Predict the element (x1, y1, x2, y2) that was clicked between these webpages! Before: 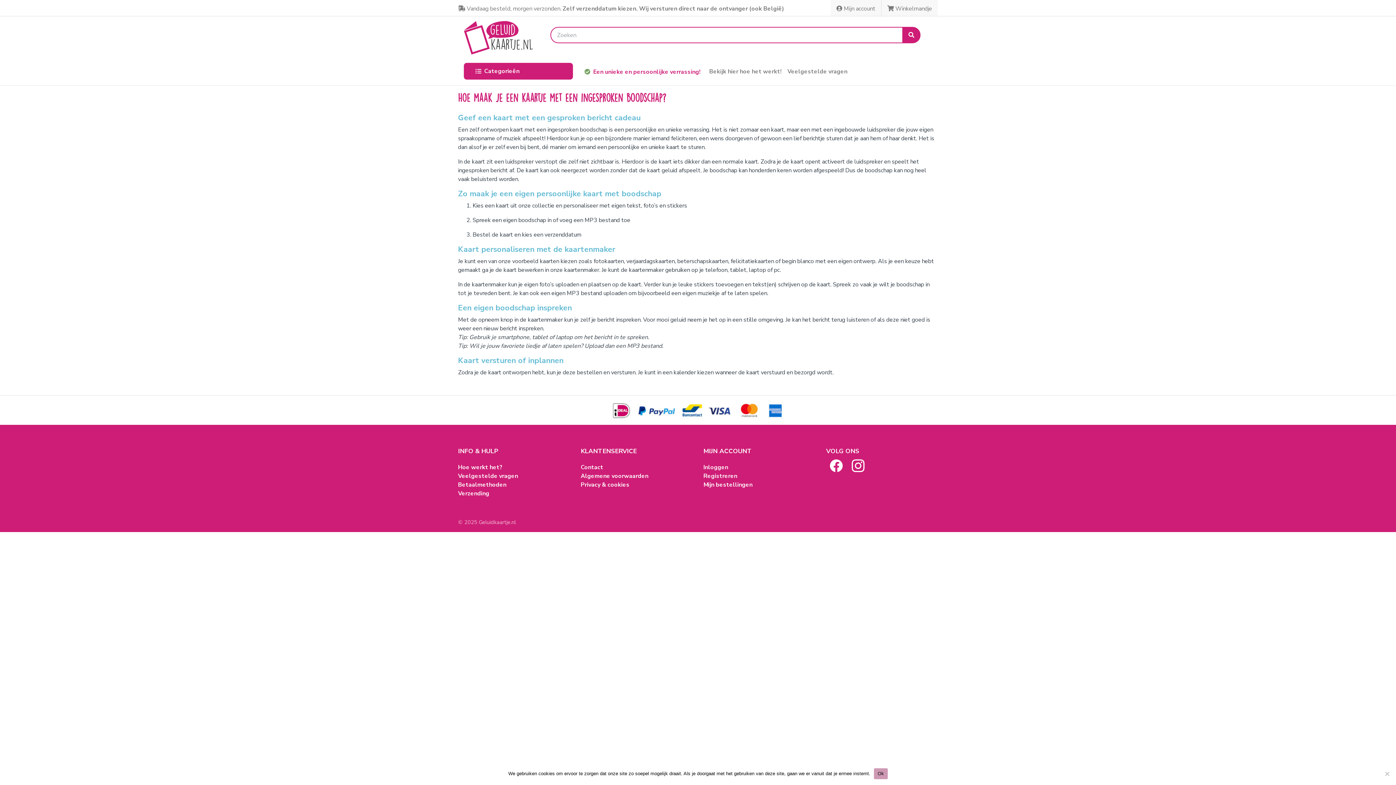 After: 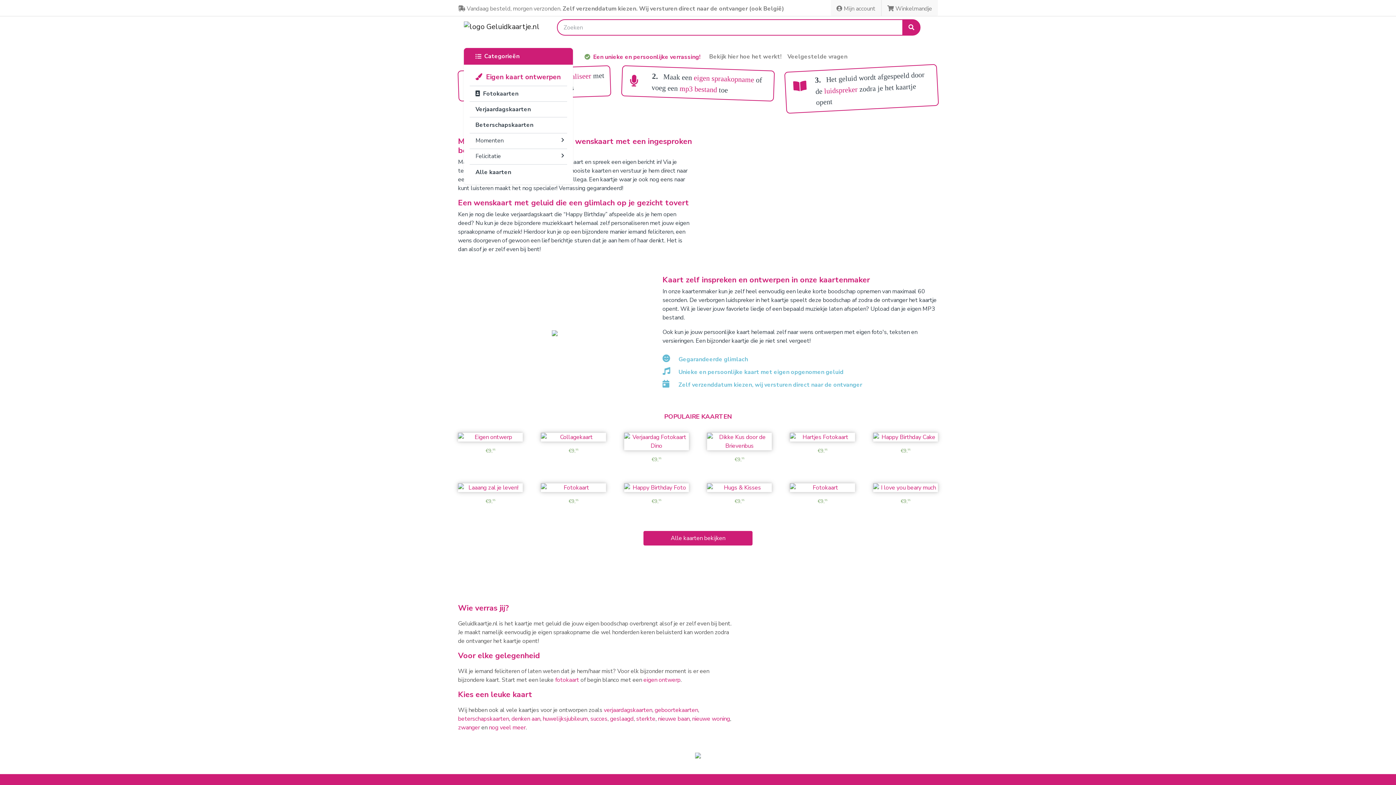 Action: bbox: (464, 19, 533, 56)